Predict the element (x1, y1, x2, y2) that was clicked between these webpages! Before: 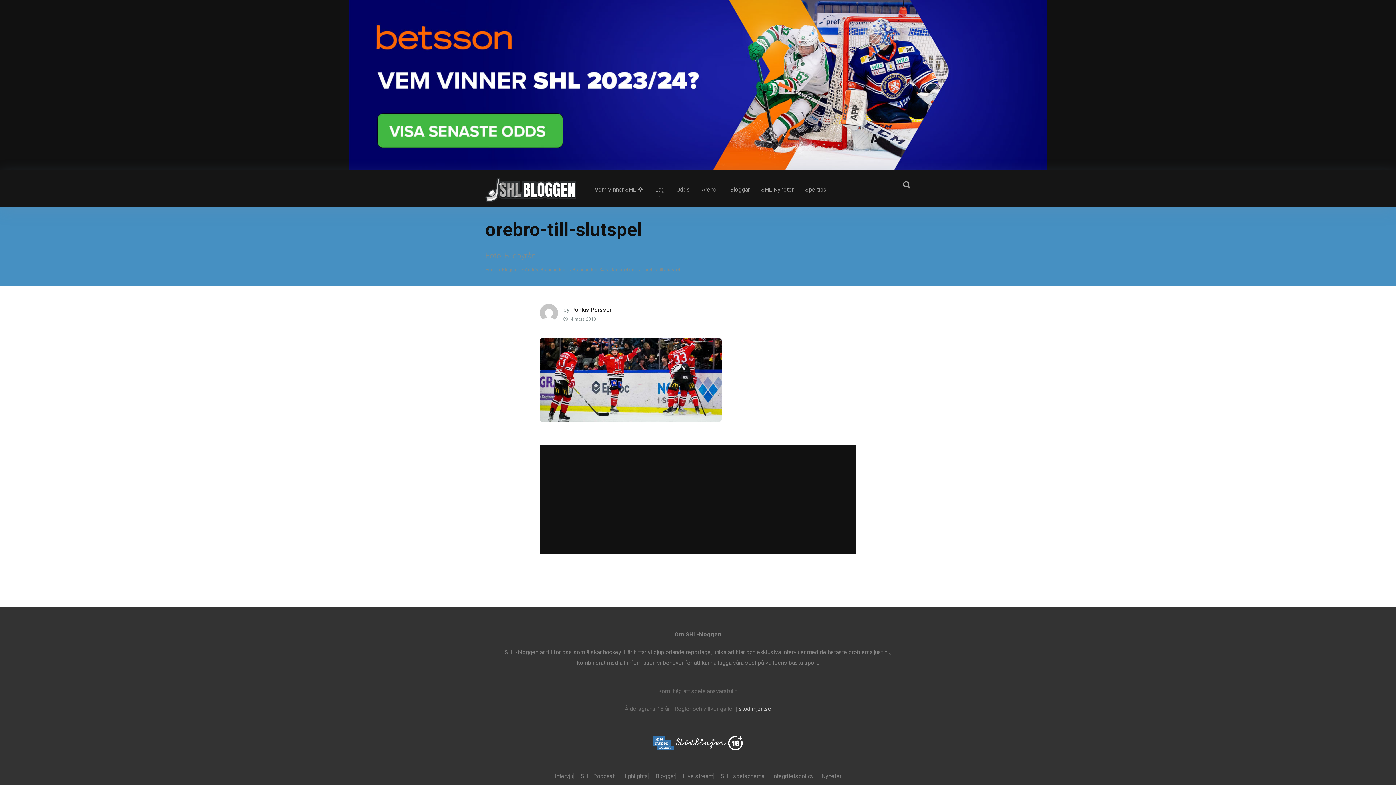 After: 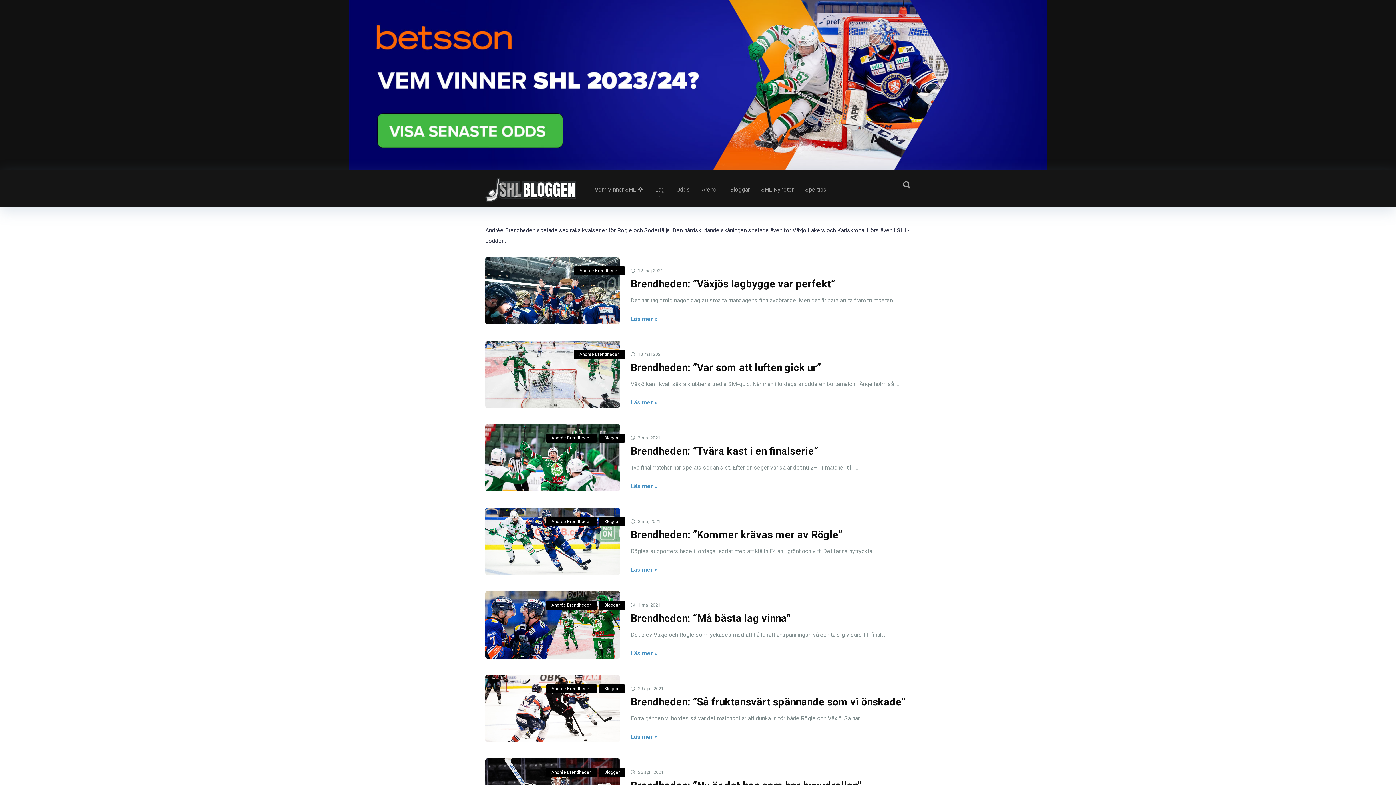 Action: label: Andrée Brendheden bbox: (525, 267, 568, 272)